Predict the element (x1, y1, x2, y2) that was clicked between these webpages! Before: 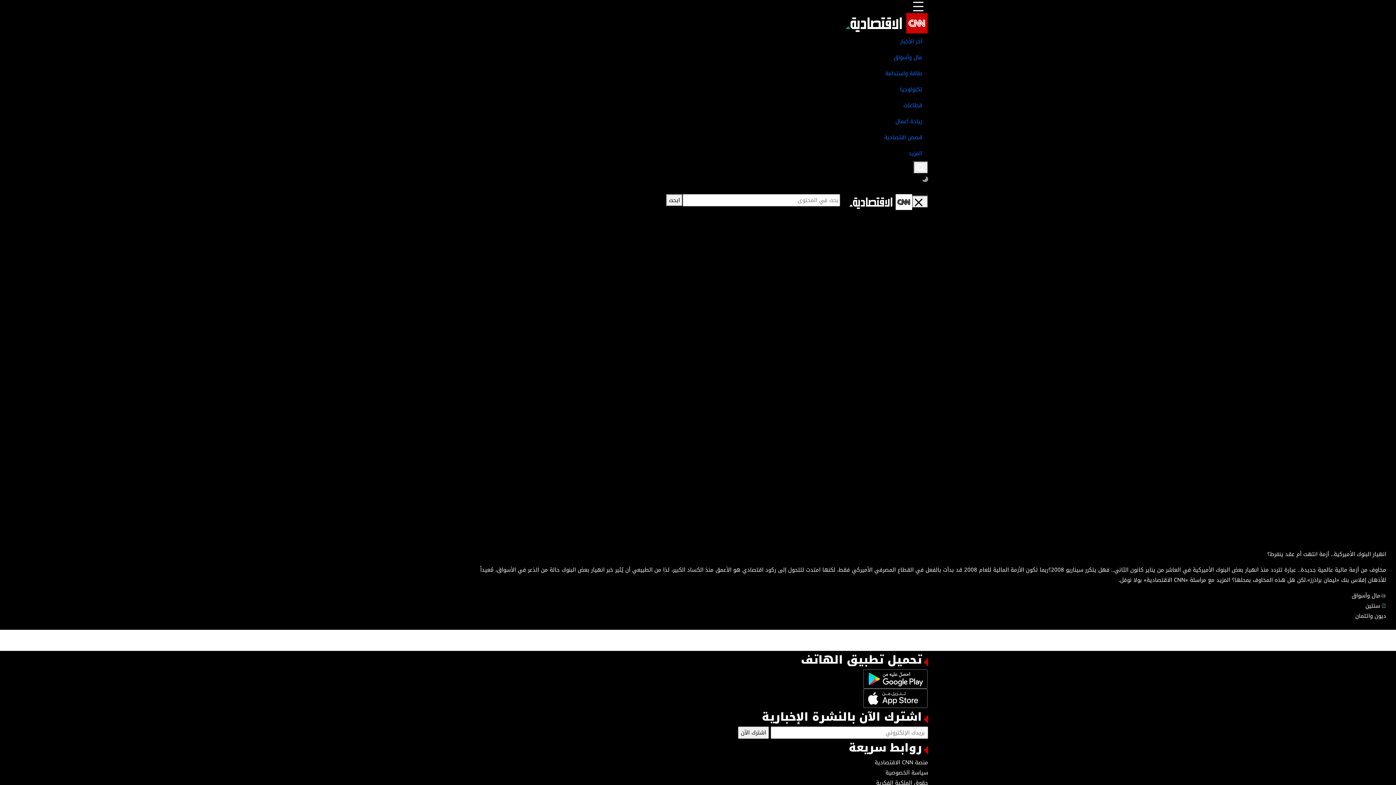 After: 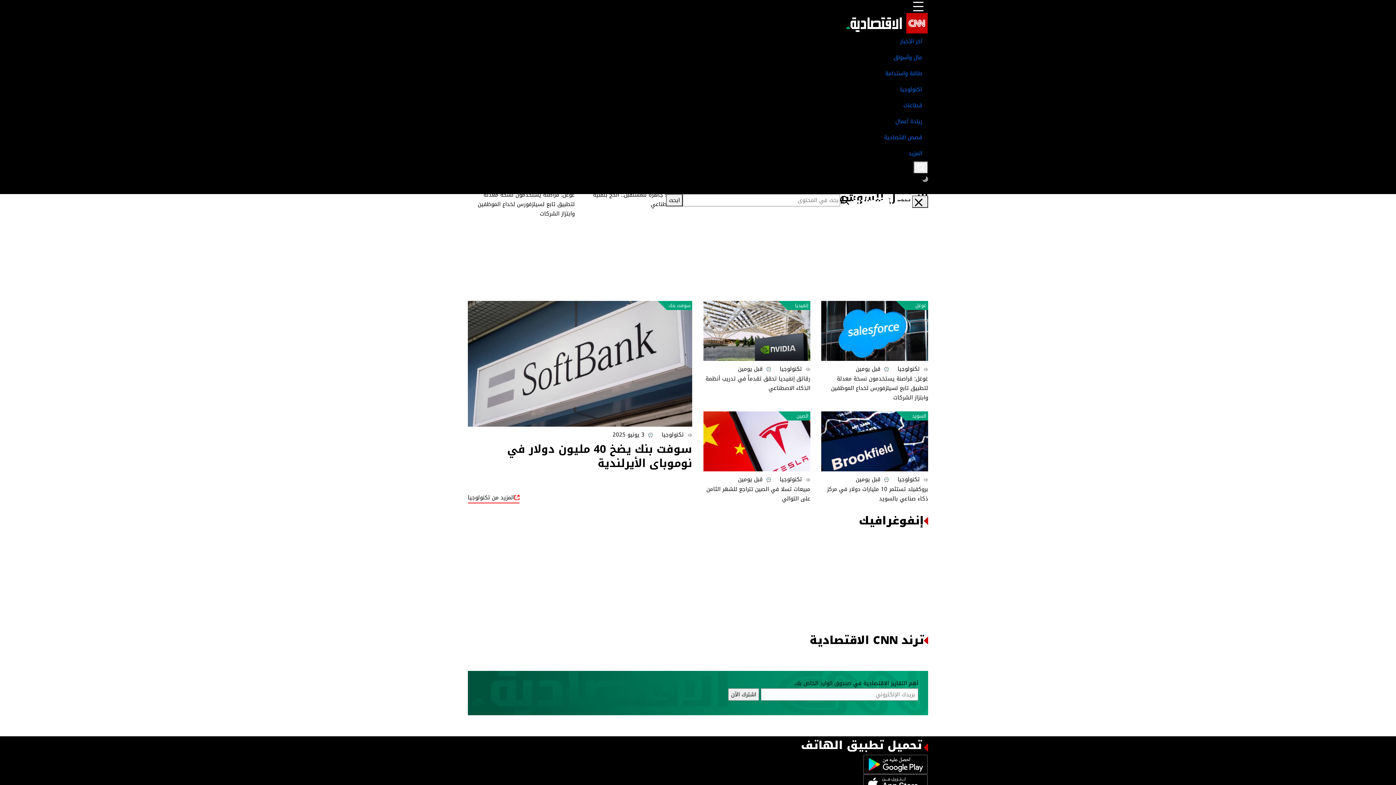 Action: bbox: (468, 81, 928, 97) label: تكنولوجيا